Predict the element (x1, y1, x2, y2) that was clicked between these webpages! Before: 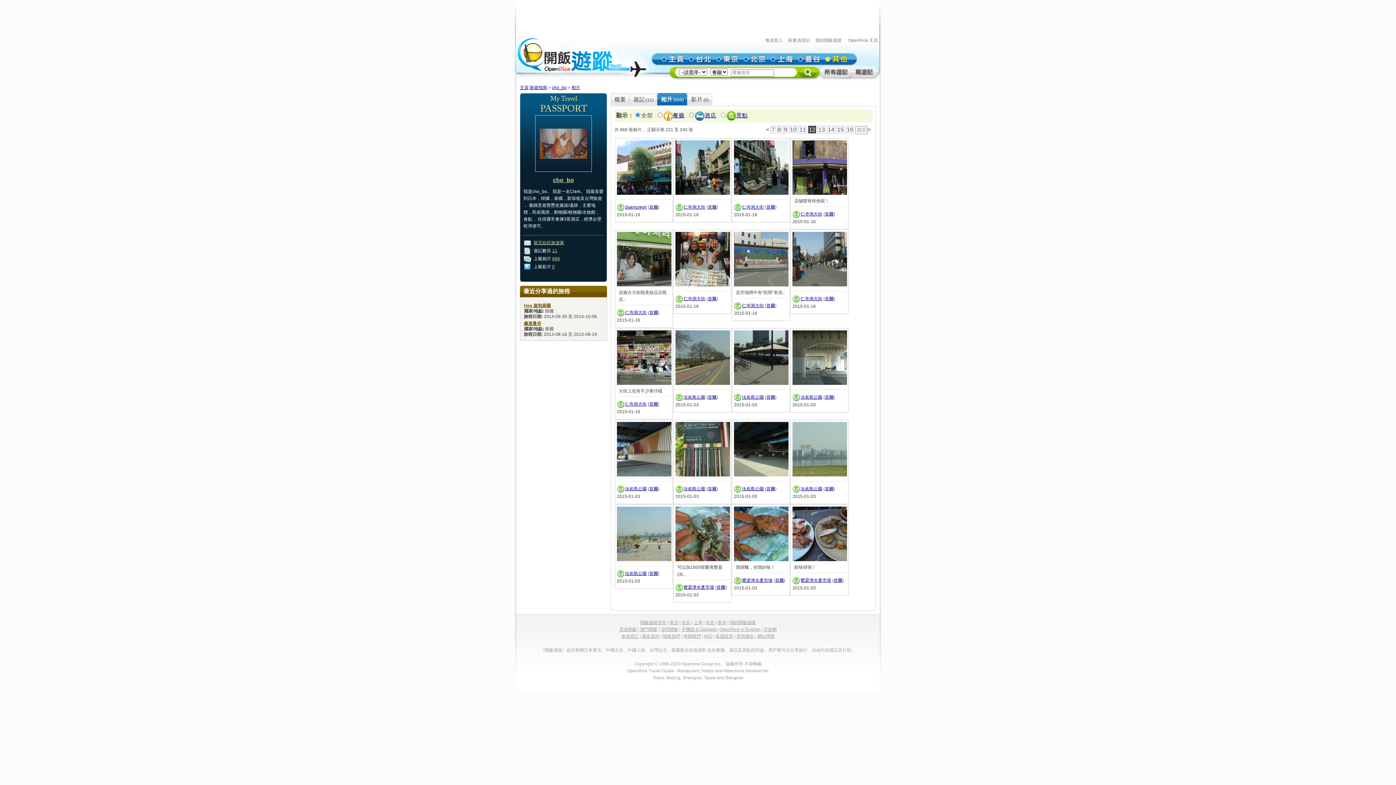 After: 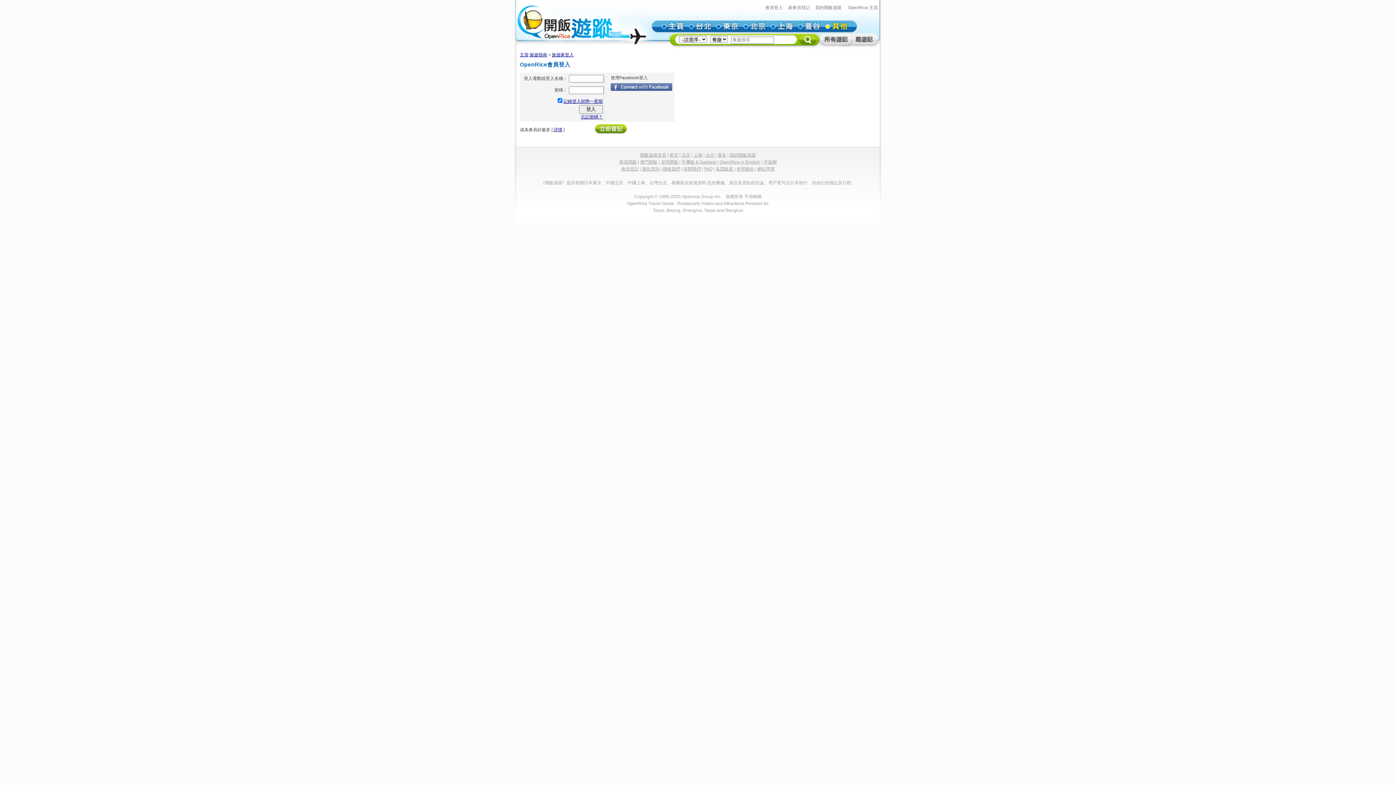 Action: label: 我的開飯遊蹤 bbox: (729, 620, 756, 625)